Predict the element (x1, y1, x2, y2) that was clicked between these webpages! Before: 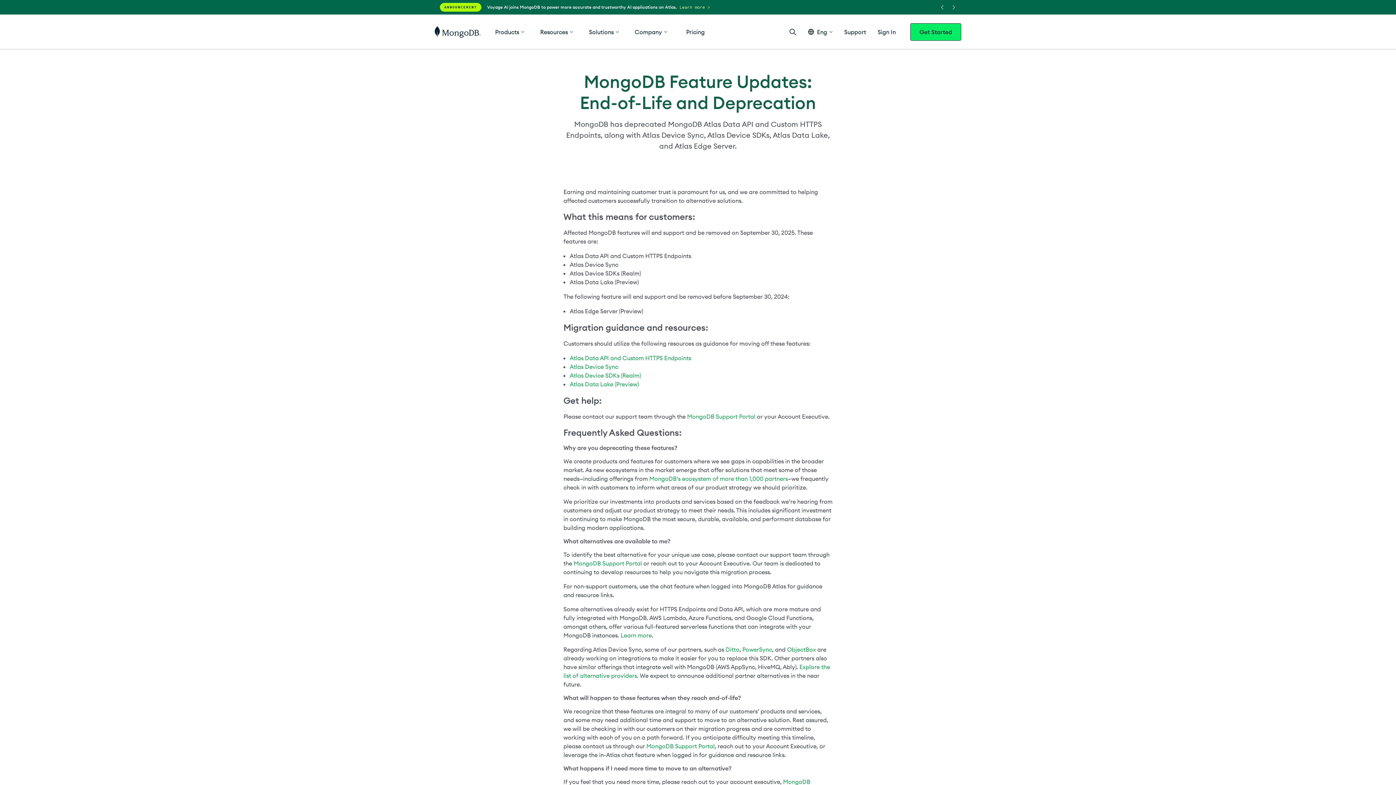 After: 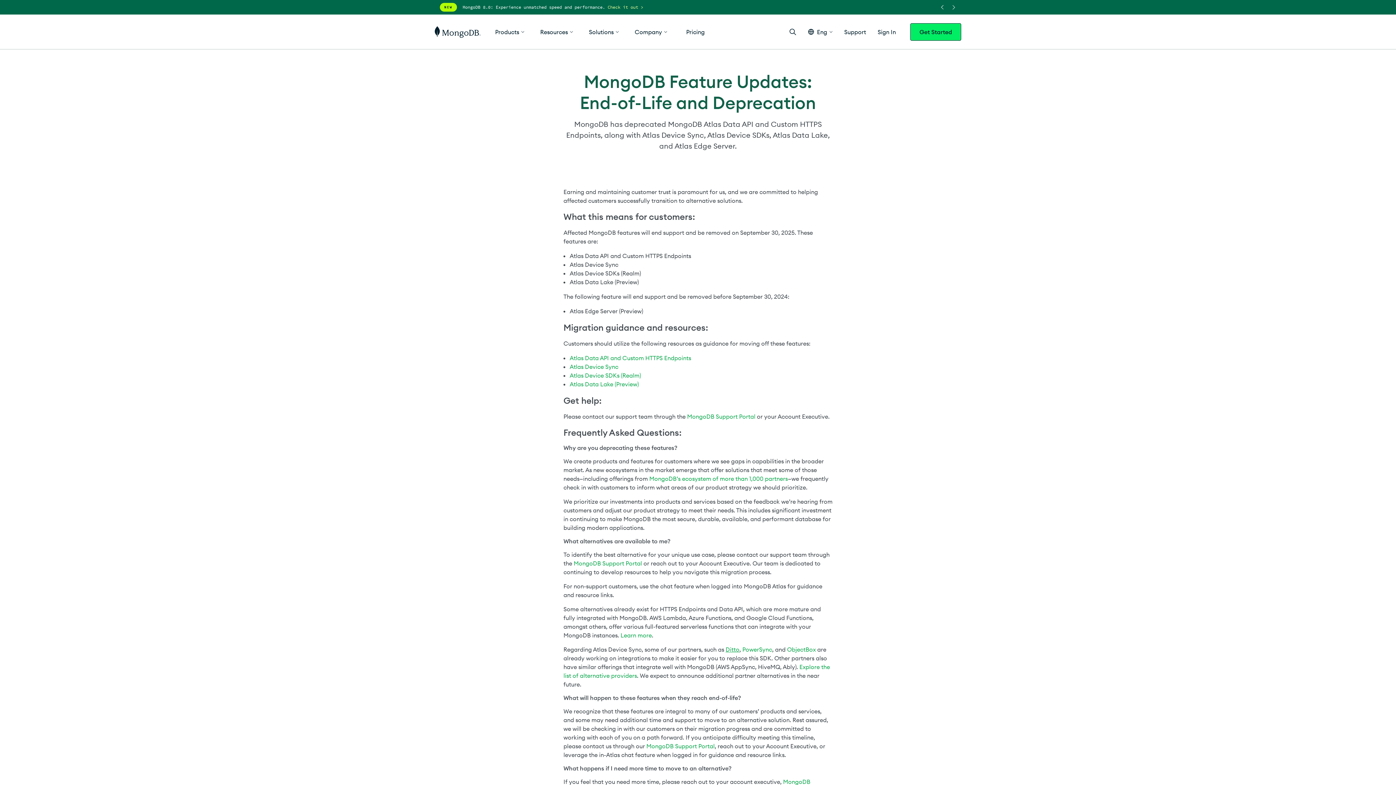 Action: label: Ditto bbox: (725, 646, 739, 653)